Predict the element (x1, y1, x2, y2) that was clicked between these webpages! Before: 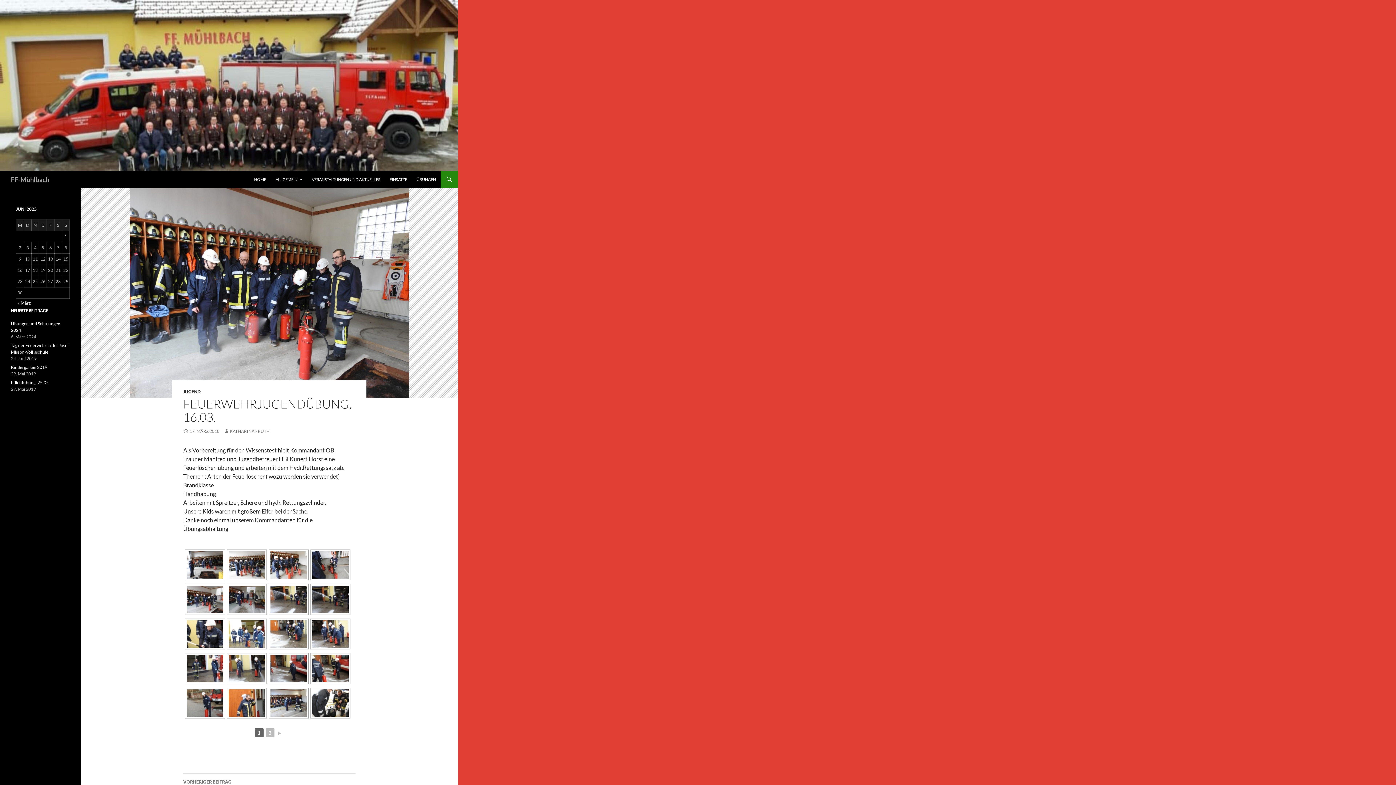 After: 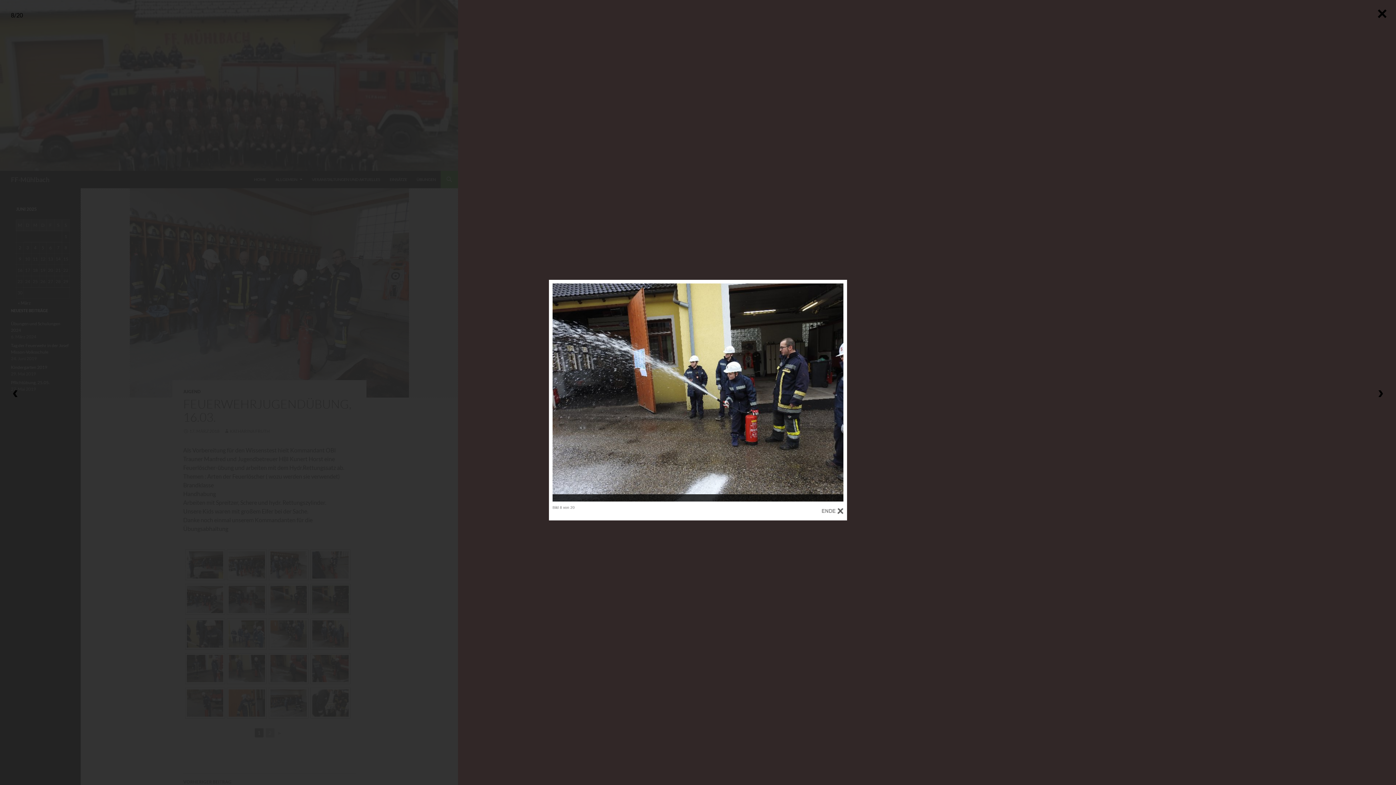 Action: bbox: (312, 586, 348, 613)